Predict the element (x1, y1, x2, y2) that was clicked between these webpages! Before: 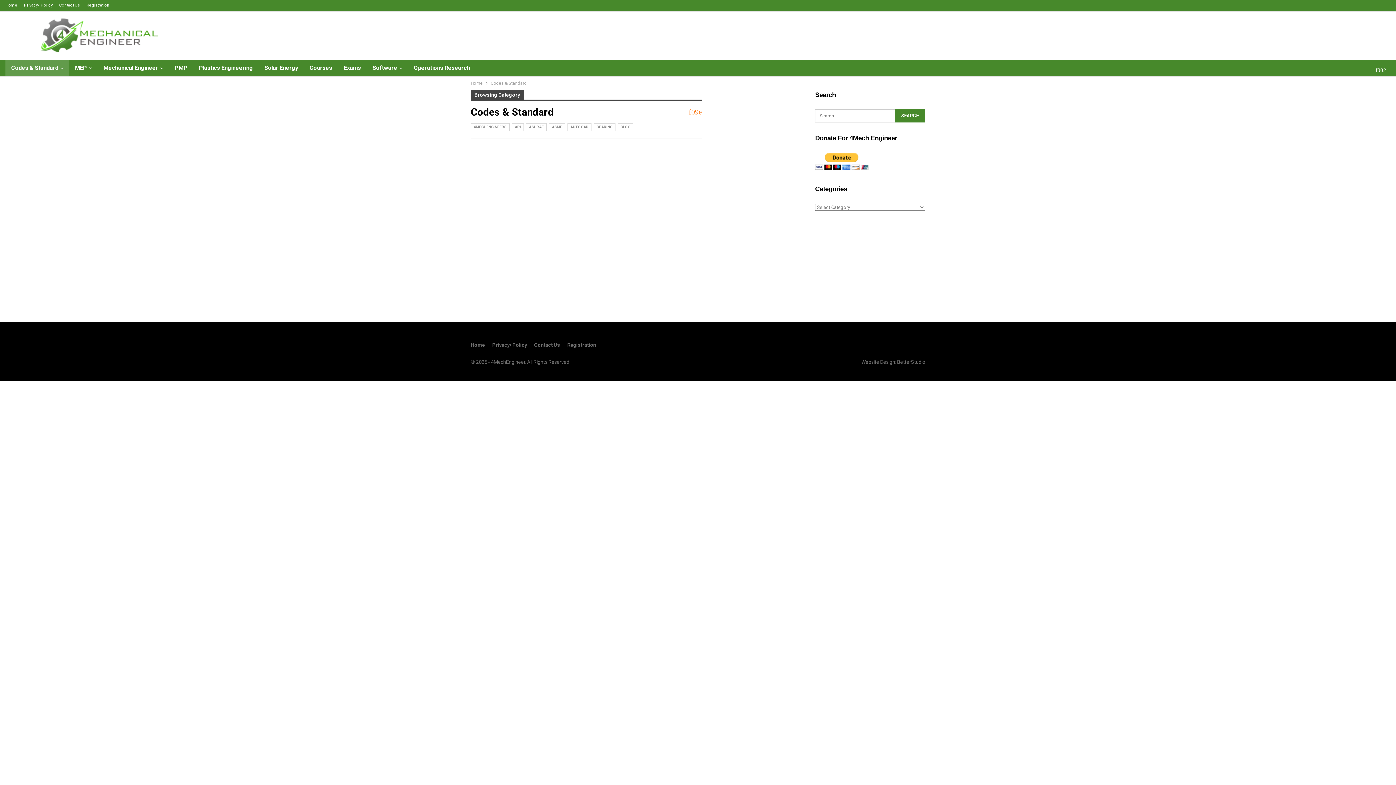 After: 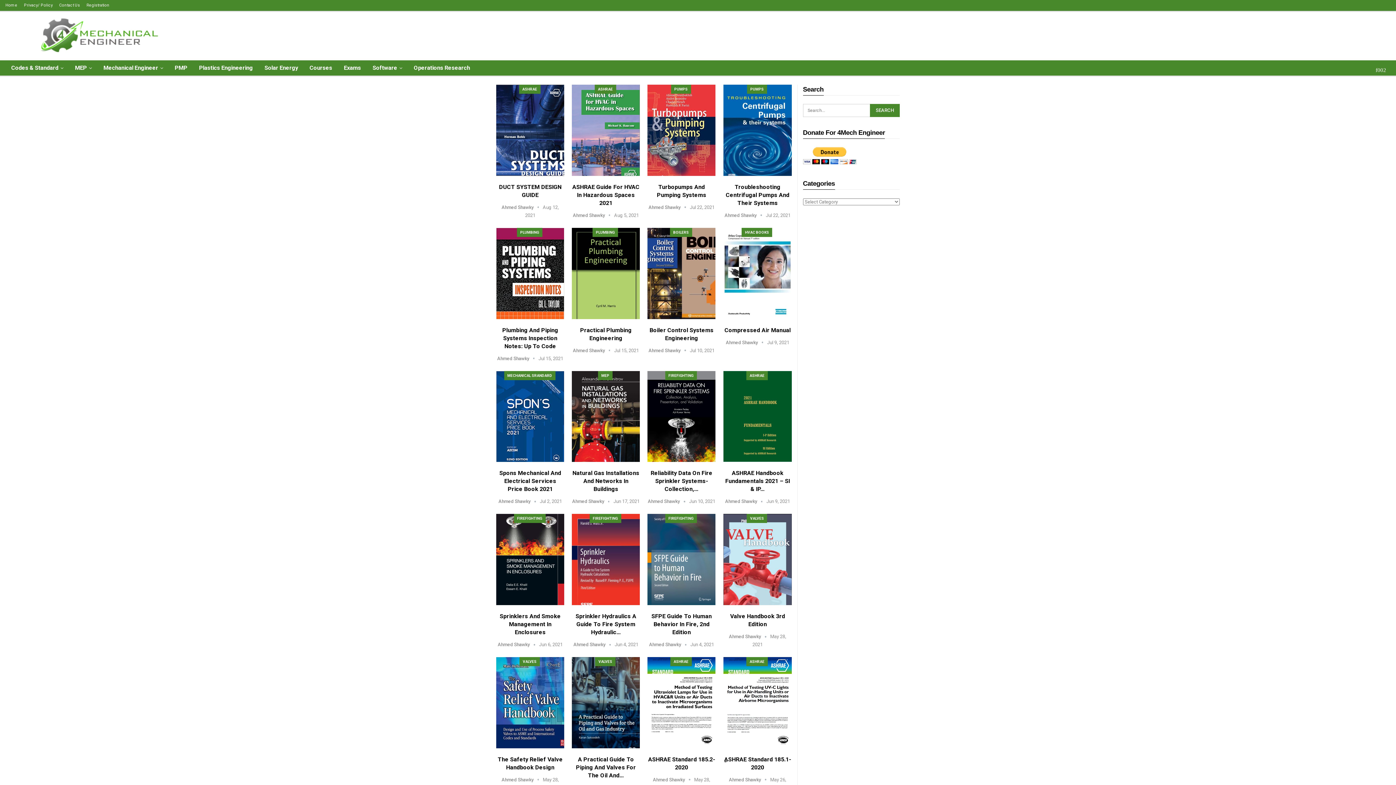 Action: label: Home bbox: (470, 342, 485, 348)